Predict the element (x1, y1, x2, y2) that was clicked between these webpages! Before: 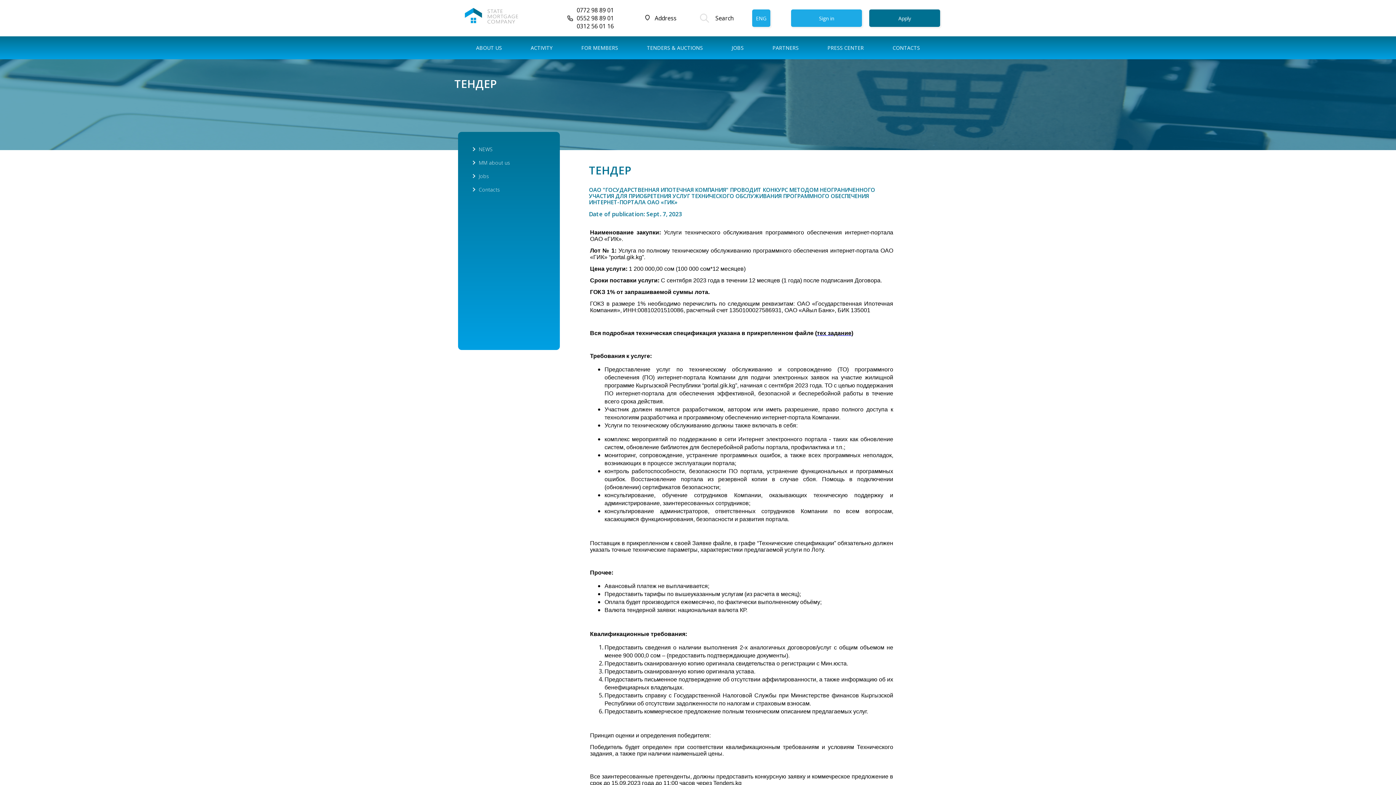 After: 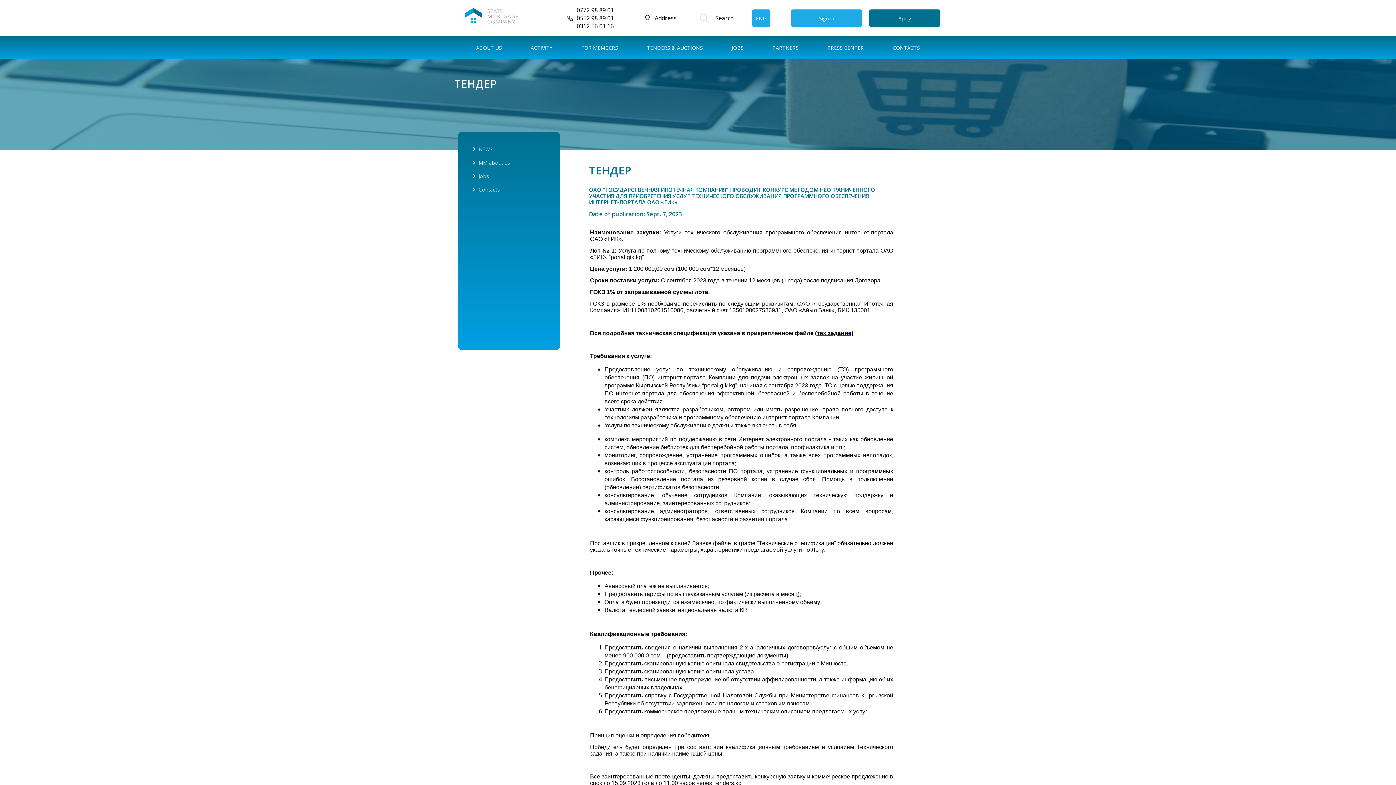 Action: label: Прочее: bbox: (590, 569, 613, 575)